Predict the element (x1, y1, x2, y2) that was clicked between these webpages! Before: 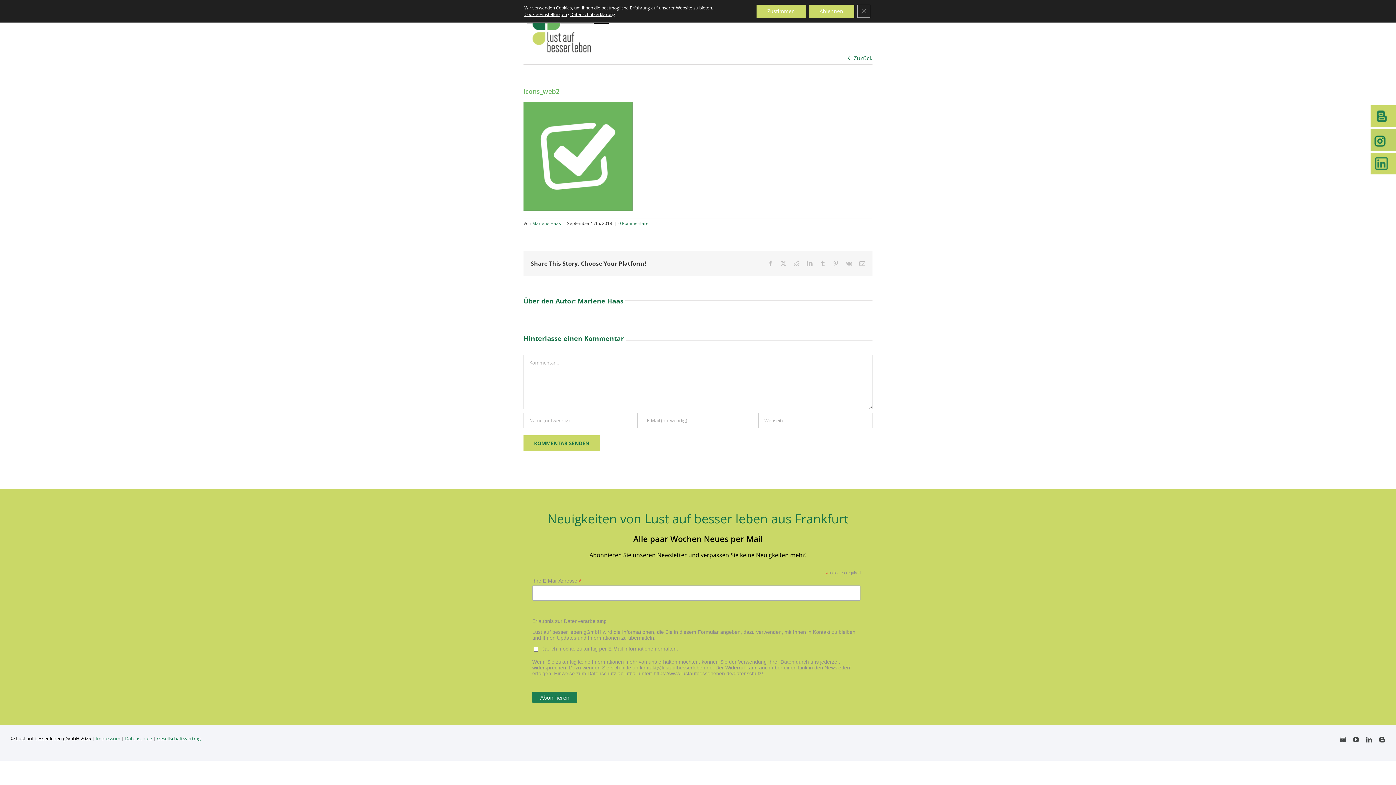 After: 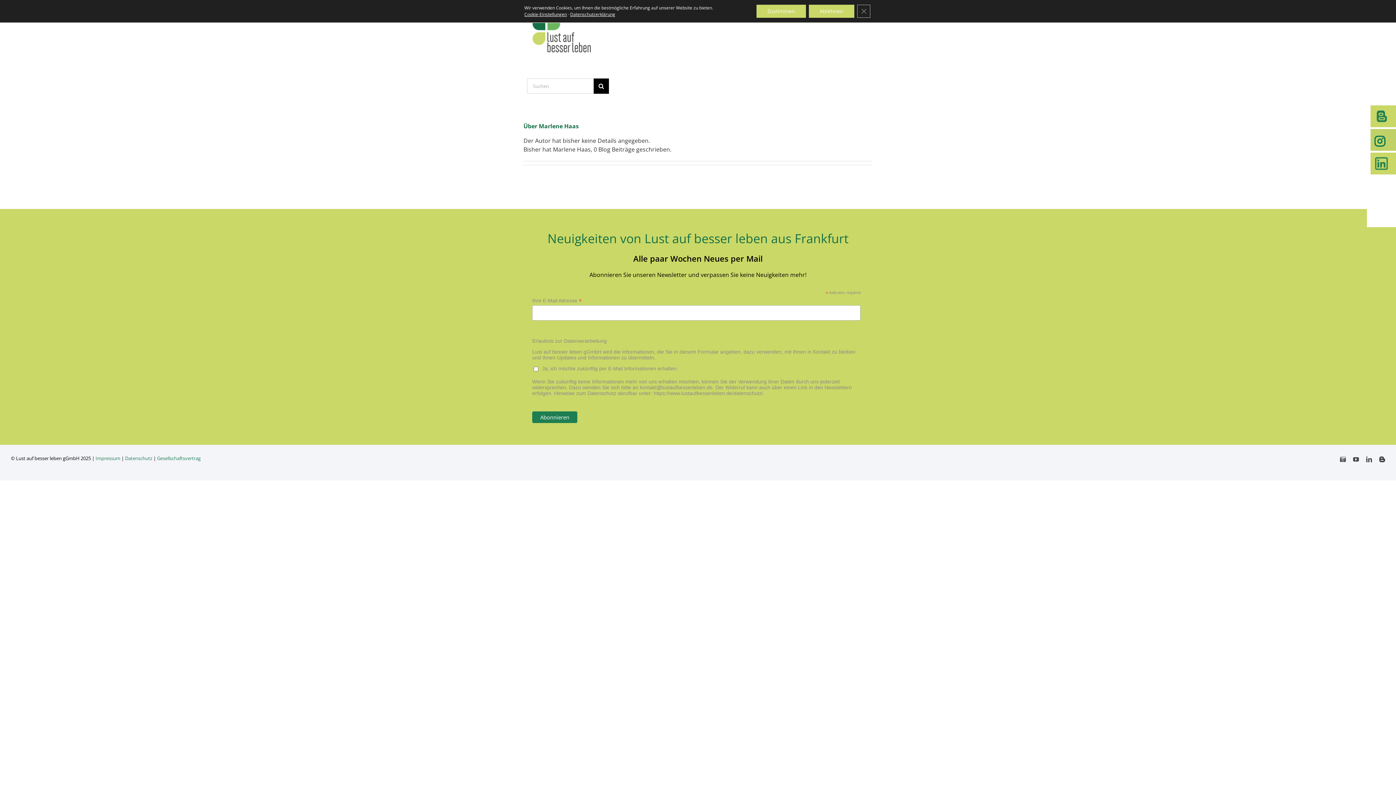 Action: label: Marlene Haas bbox: (532, 220, 561, 226)